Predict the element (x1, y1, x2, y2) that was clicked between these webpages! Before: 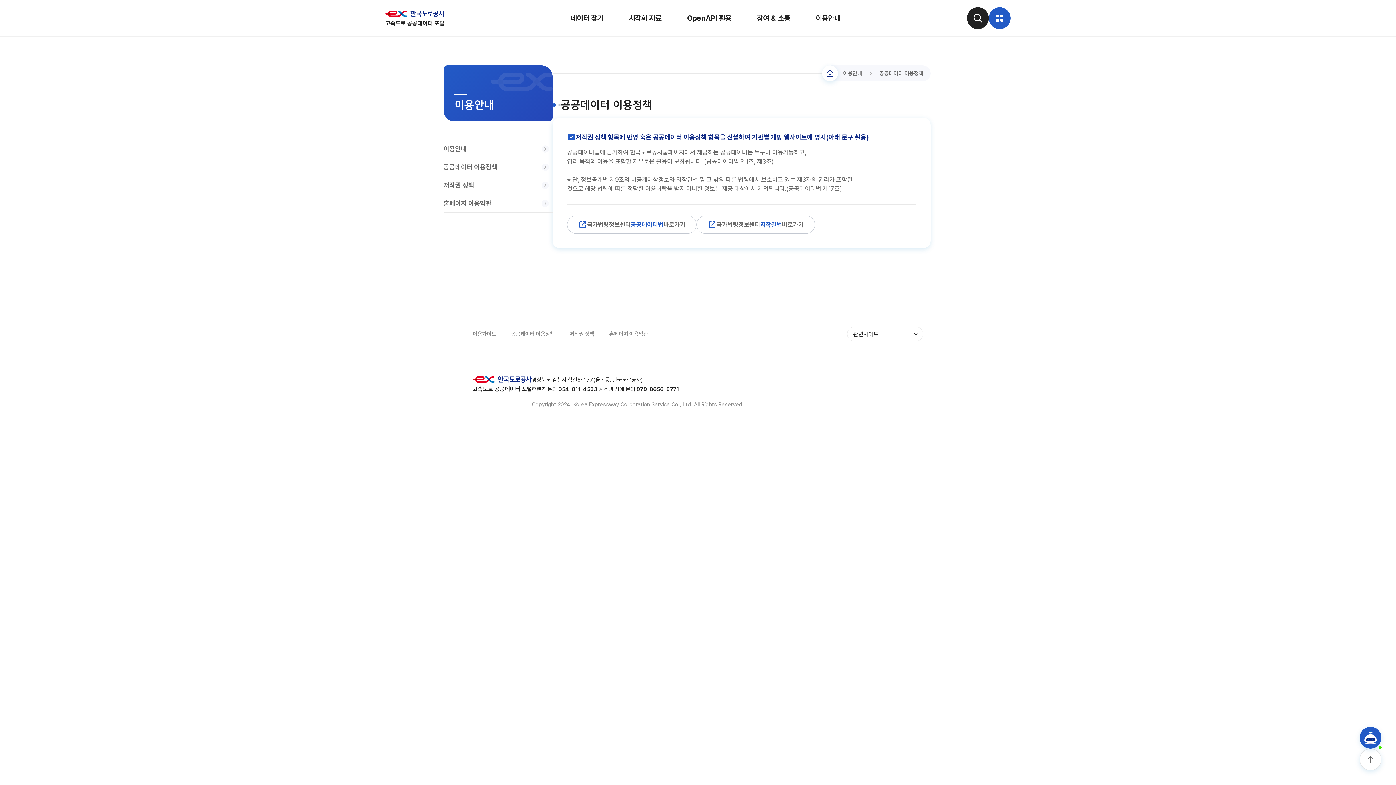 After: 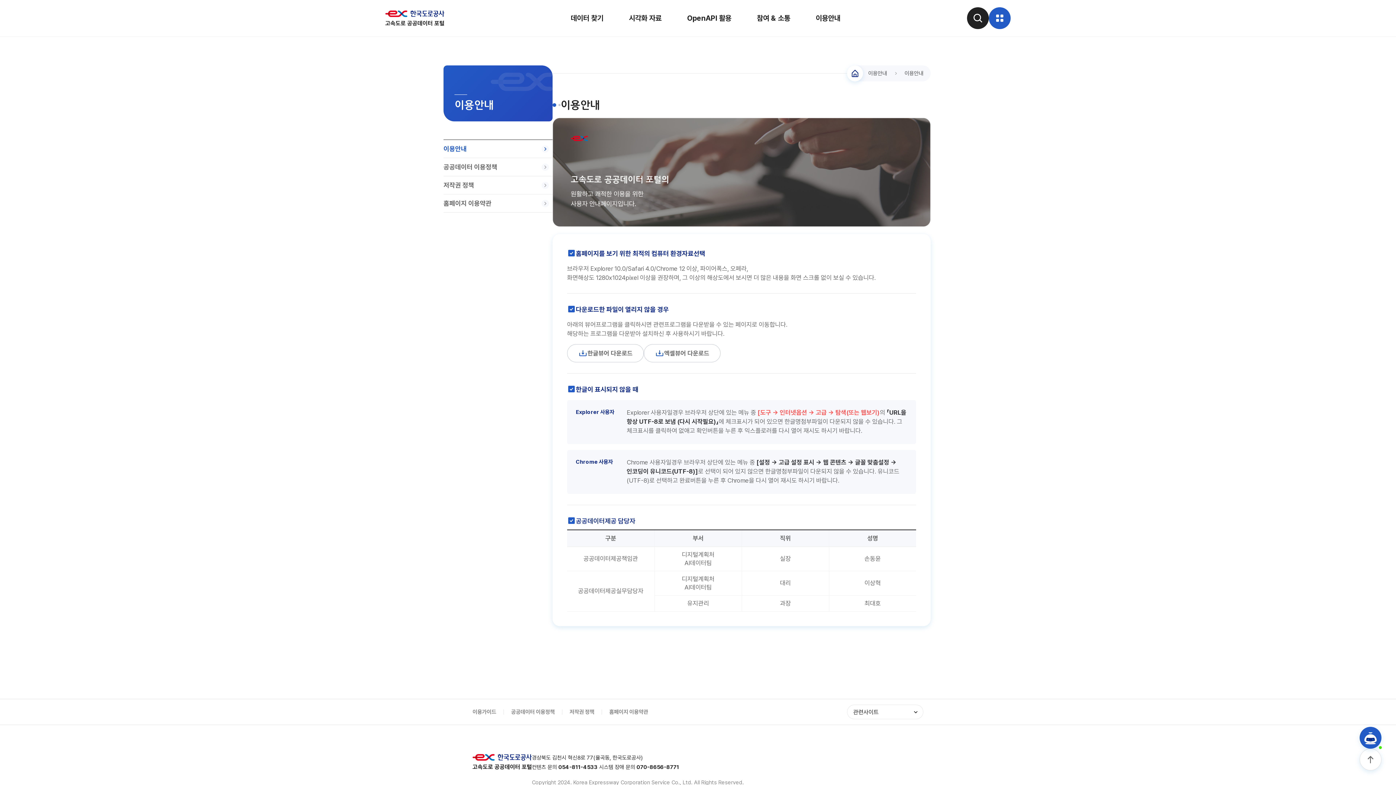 Action: label: 이용안내 bbox: (443, 140, 552, 158)